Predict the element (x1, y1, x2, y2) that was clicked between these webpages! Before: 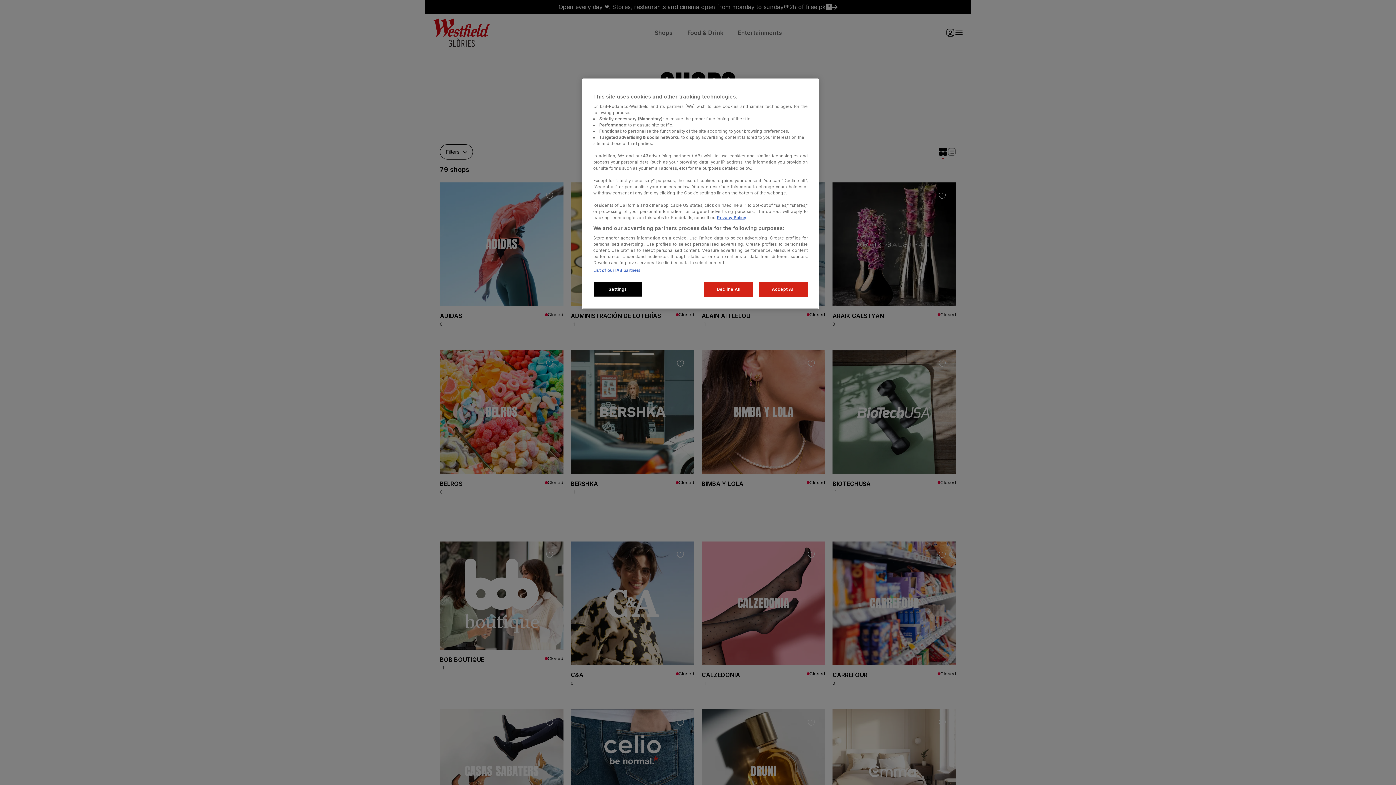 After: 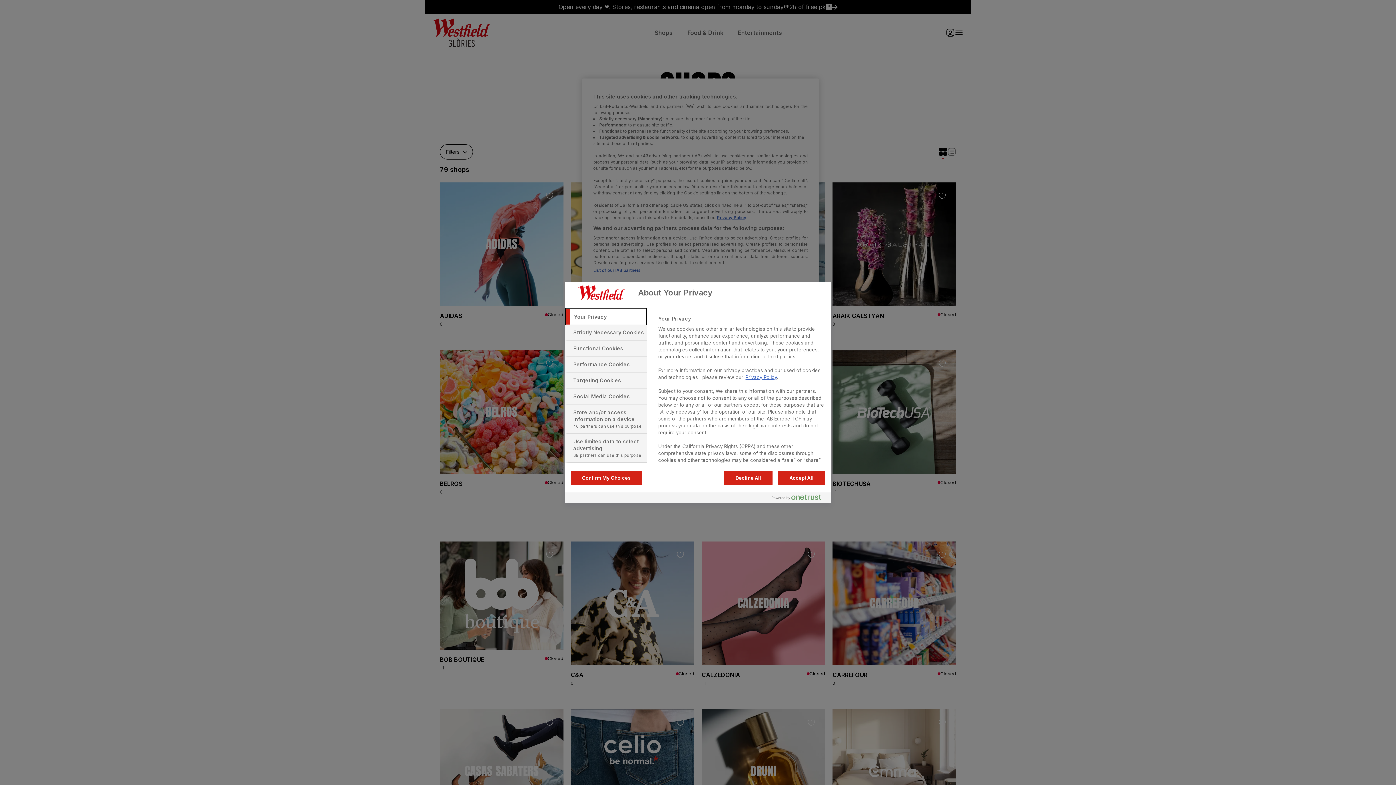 Action: bbox: (593, 282, 642, 297) label: Settings